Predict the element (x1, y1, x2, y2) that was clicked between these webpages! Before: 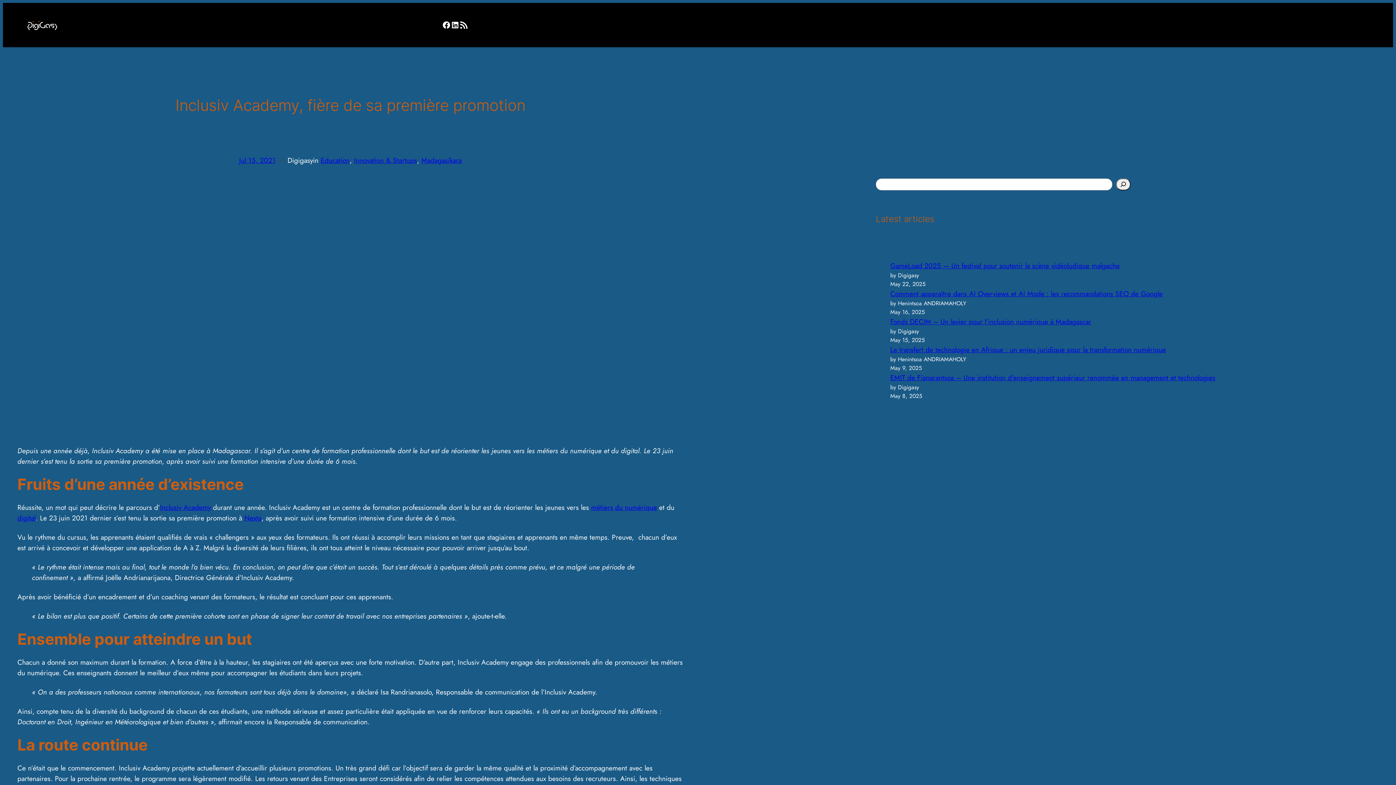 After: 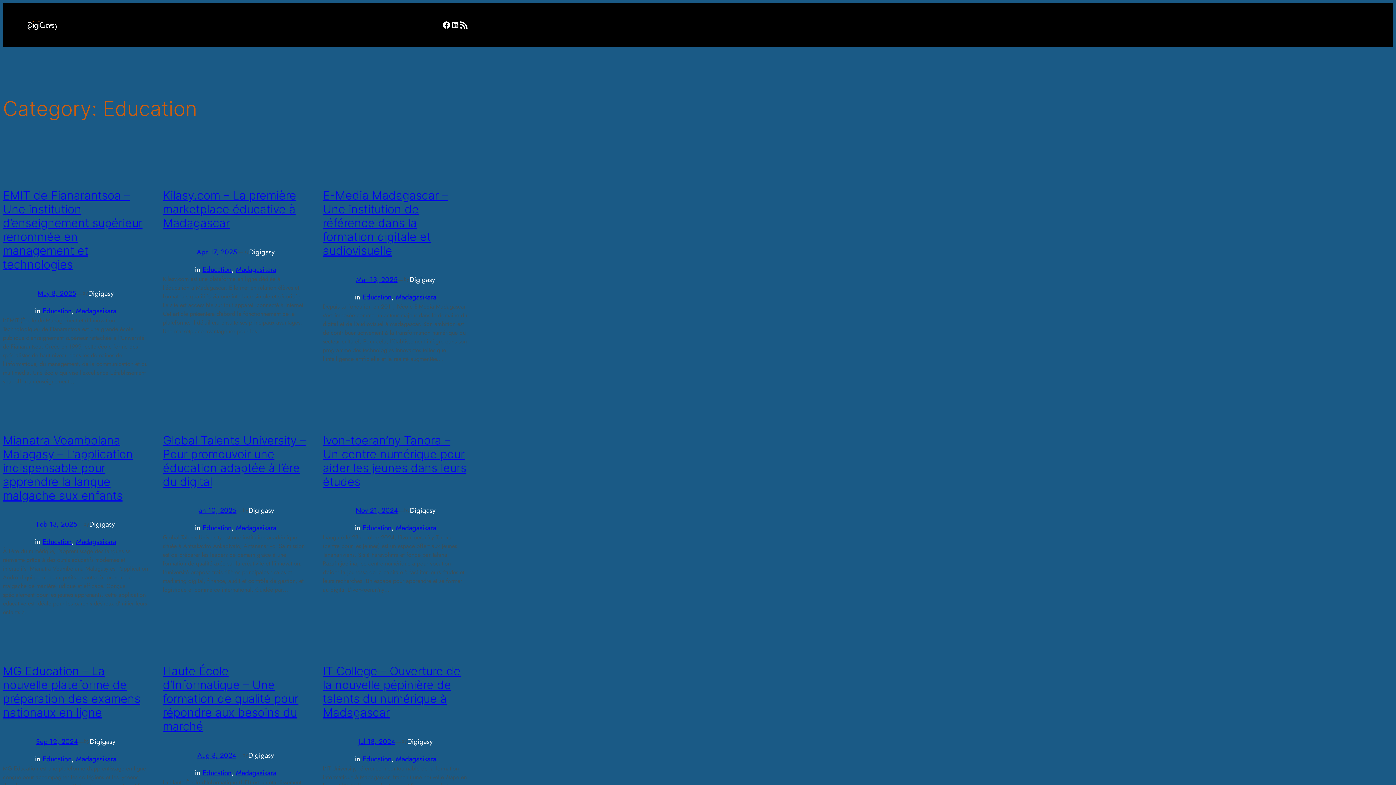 Action: bbox: (320, 155, 349, 165) label: Education